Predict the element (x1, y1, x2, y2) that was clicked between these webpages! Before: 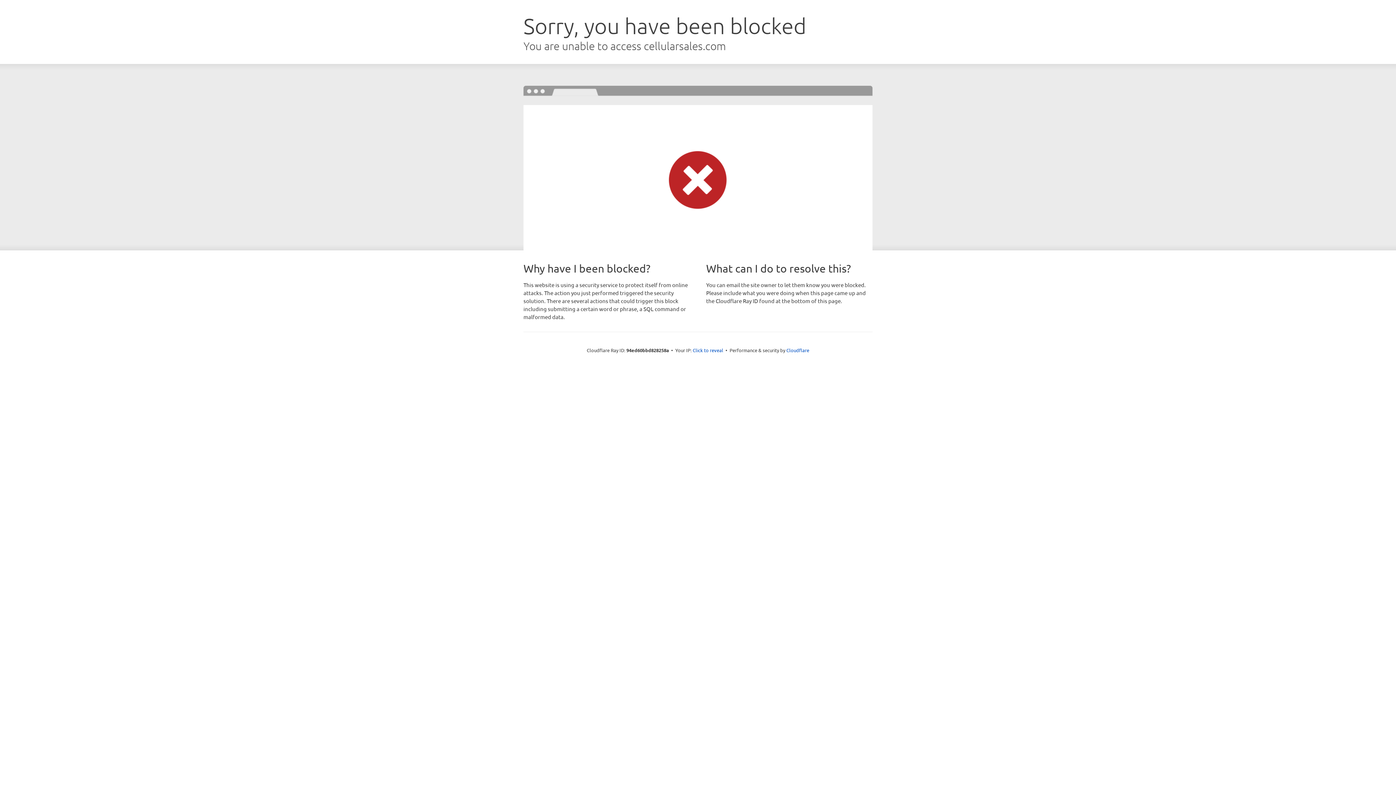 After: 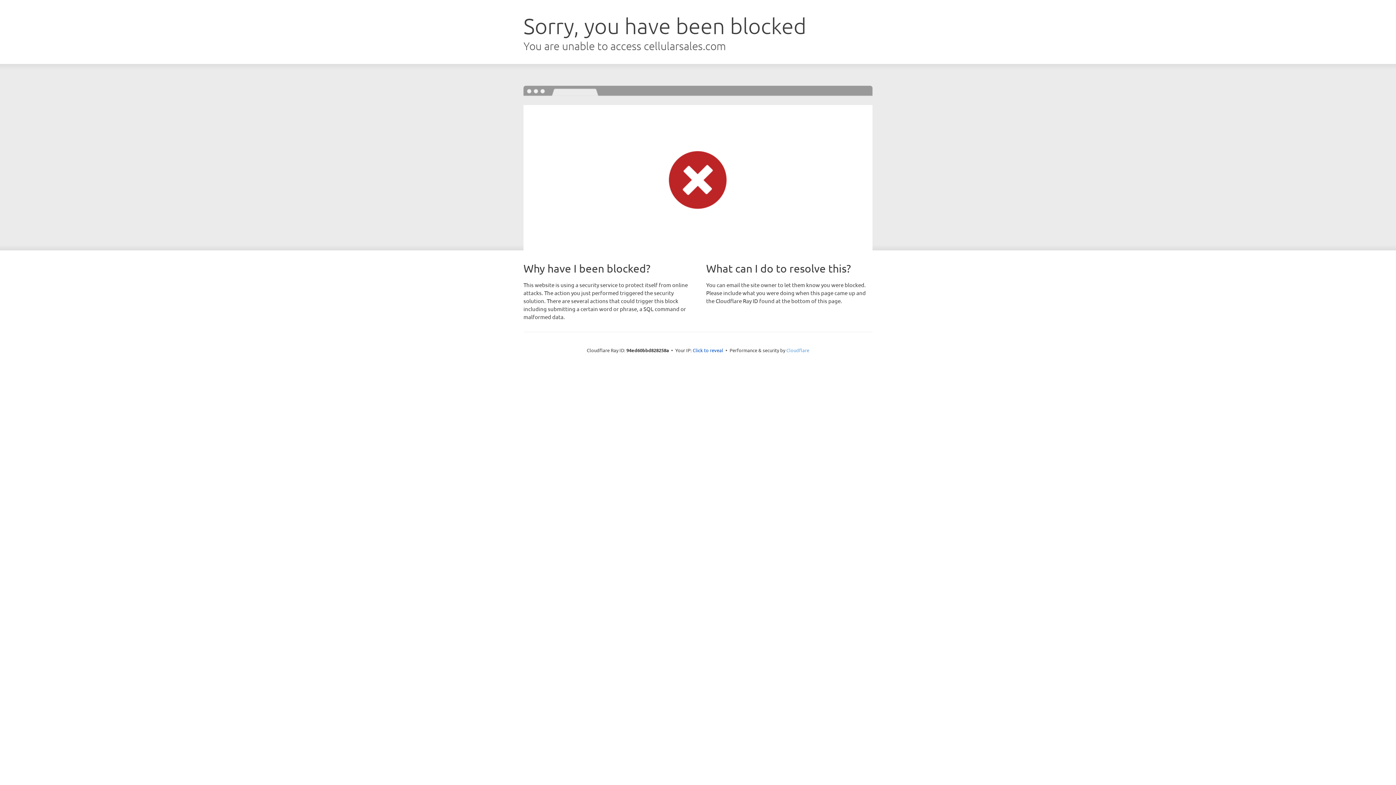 Action: bbox: (786, 347, 809, 353) label: Cloudflare